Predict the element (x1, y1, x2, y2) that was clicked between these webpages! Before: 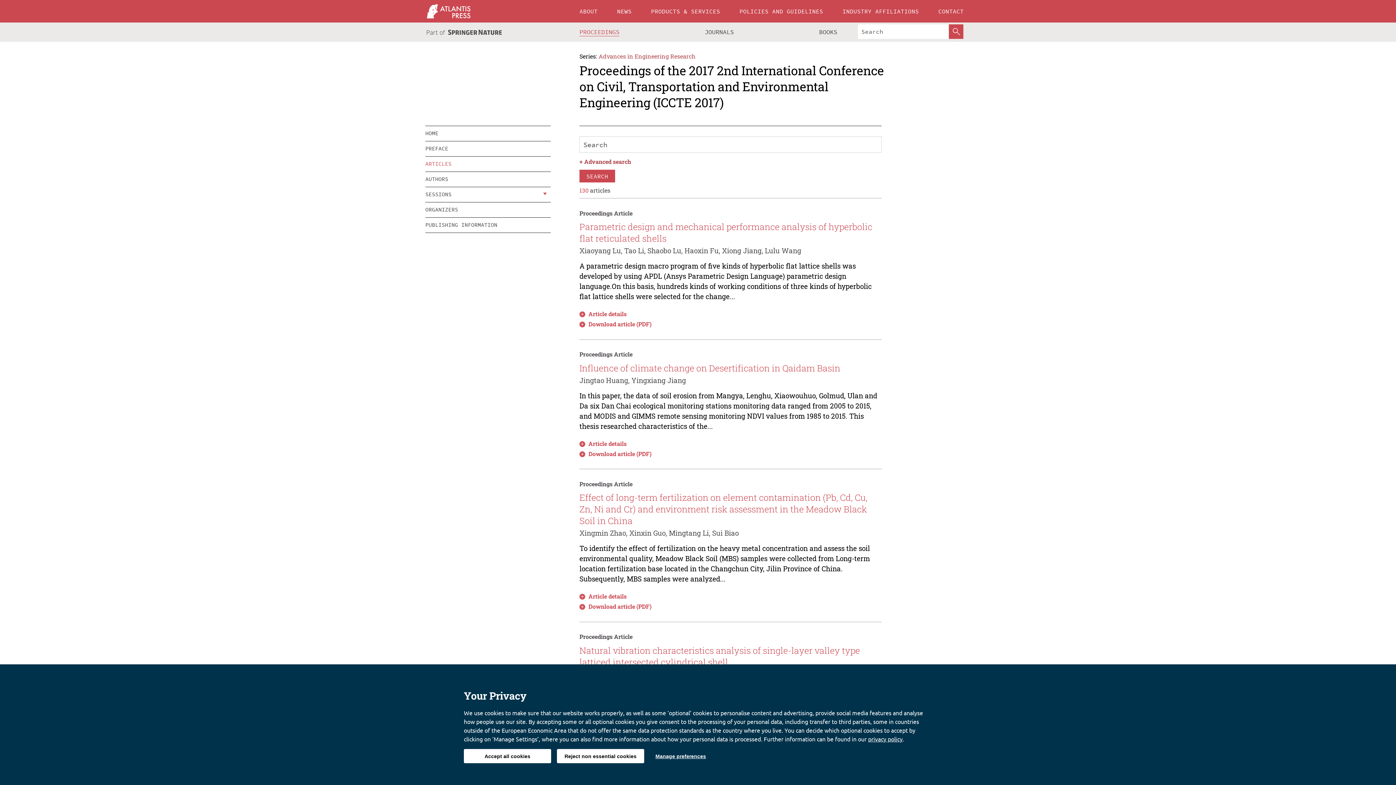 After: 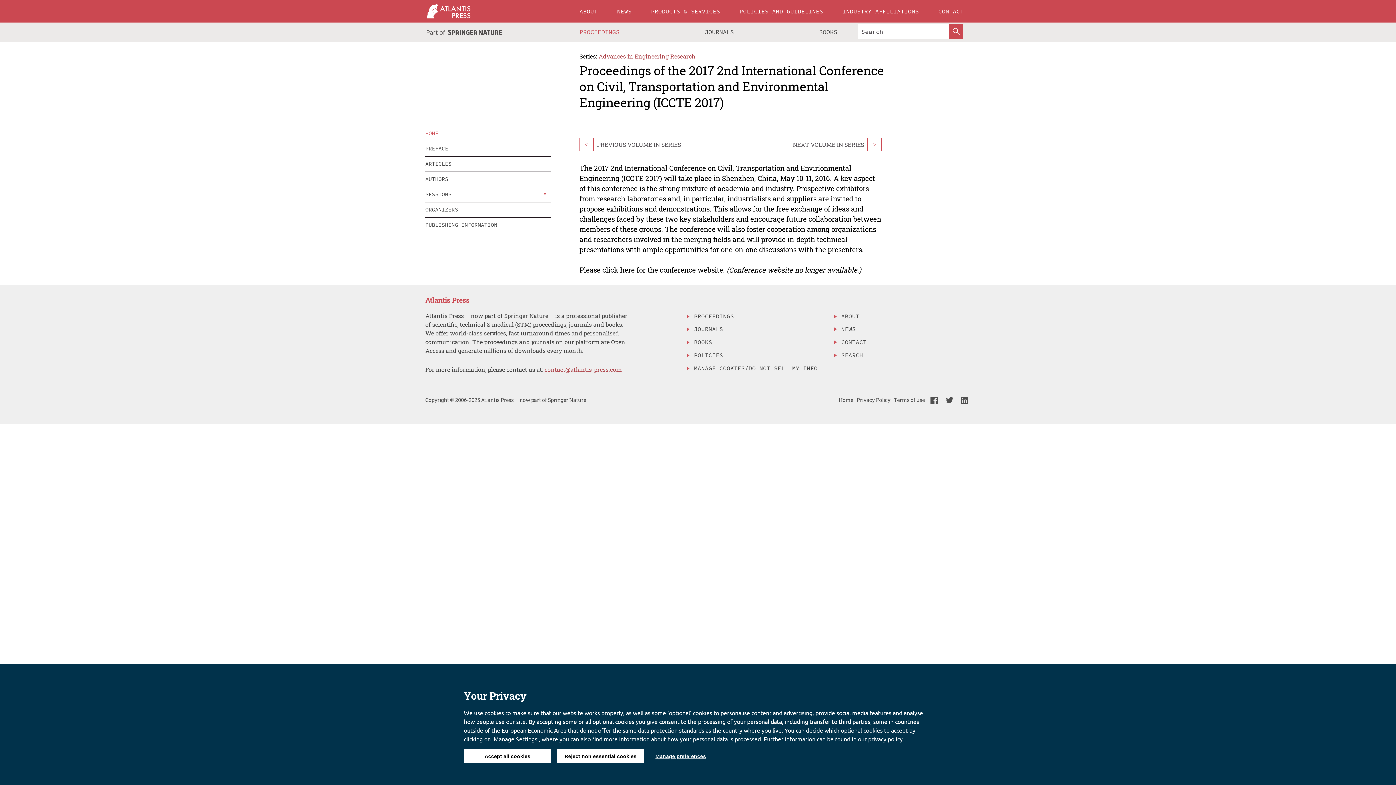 Action: label: HOME bbox: (425, 126, 550, 140)